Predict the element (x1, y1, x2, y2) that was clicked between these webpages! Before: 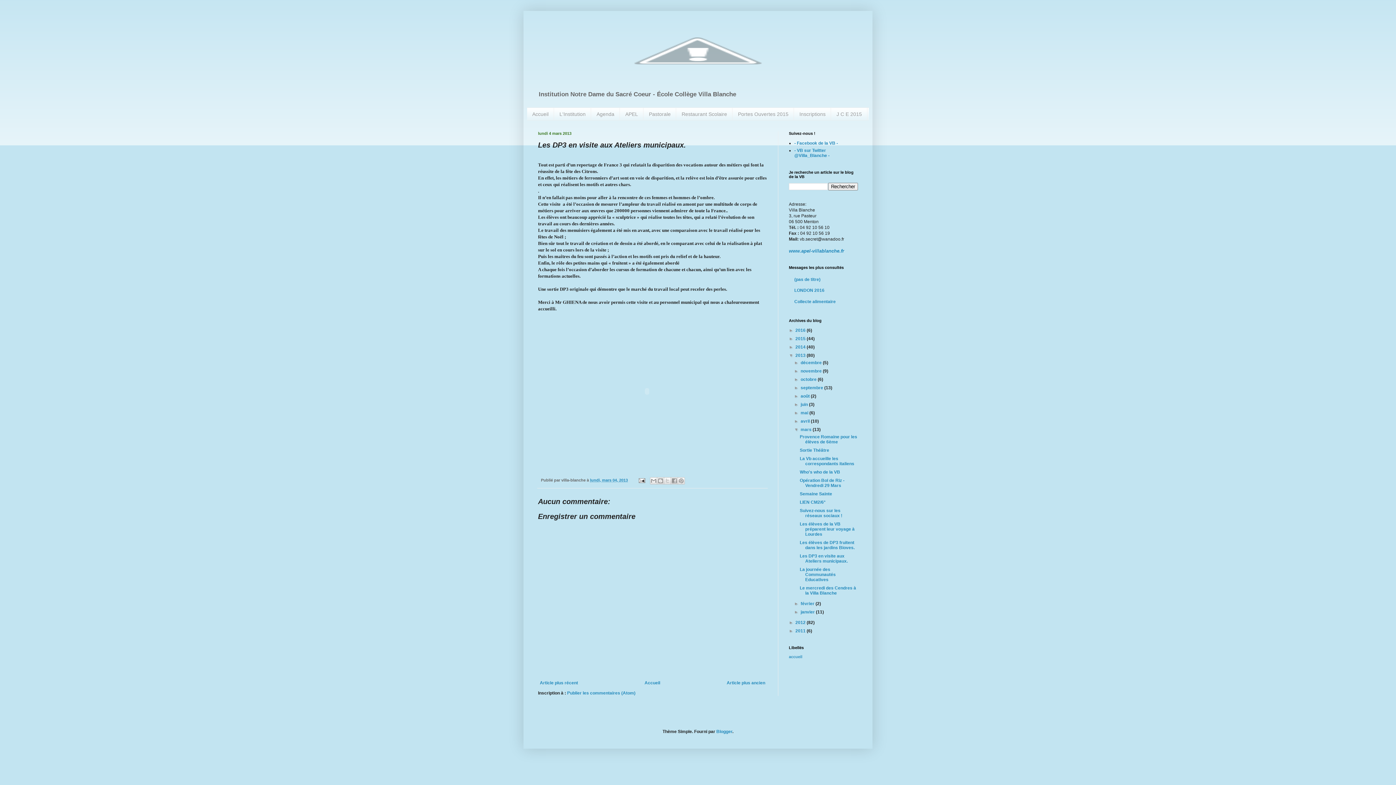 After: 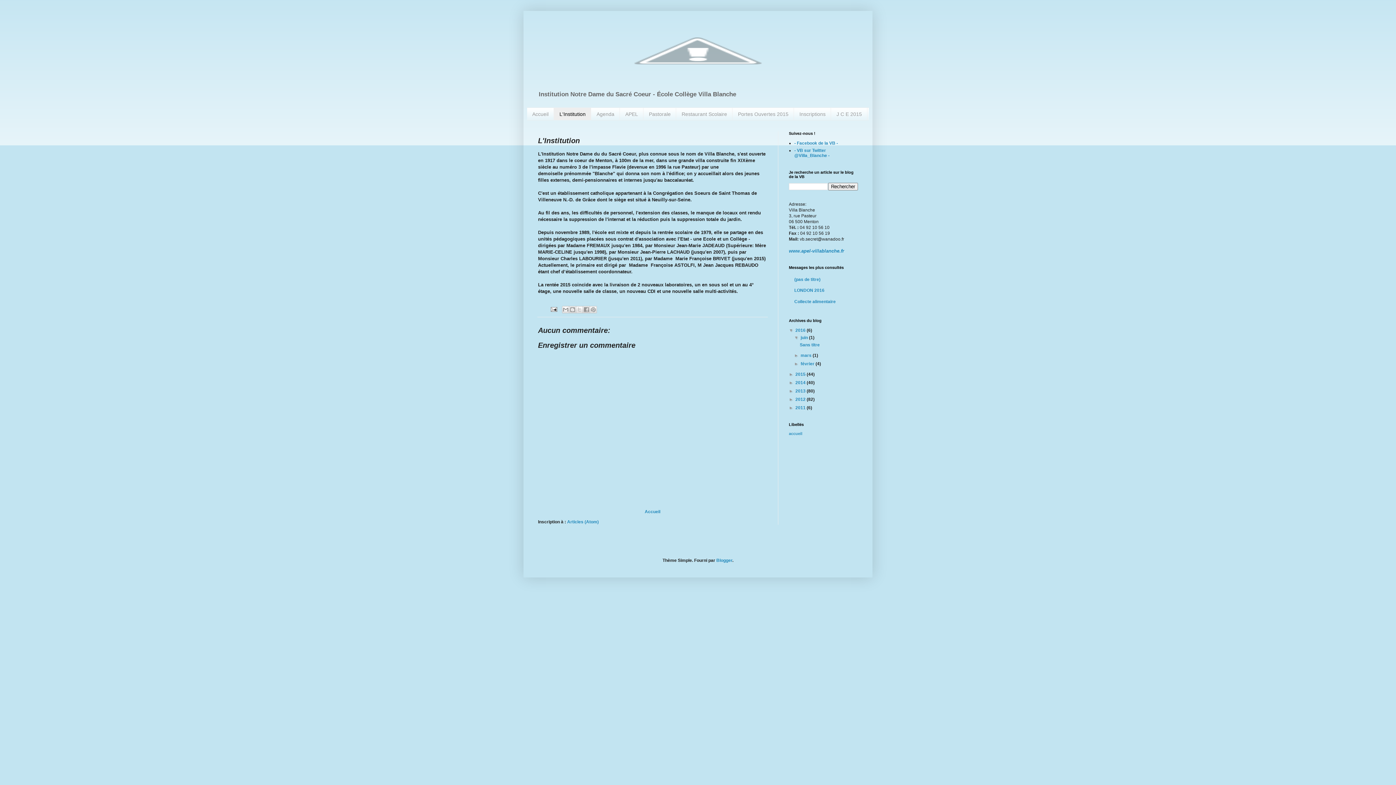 Action: label: L'Institution bbox: (554, 108, 591, 120)